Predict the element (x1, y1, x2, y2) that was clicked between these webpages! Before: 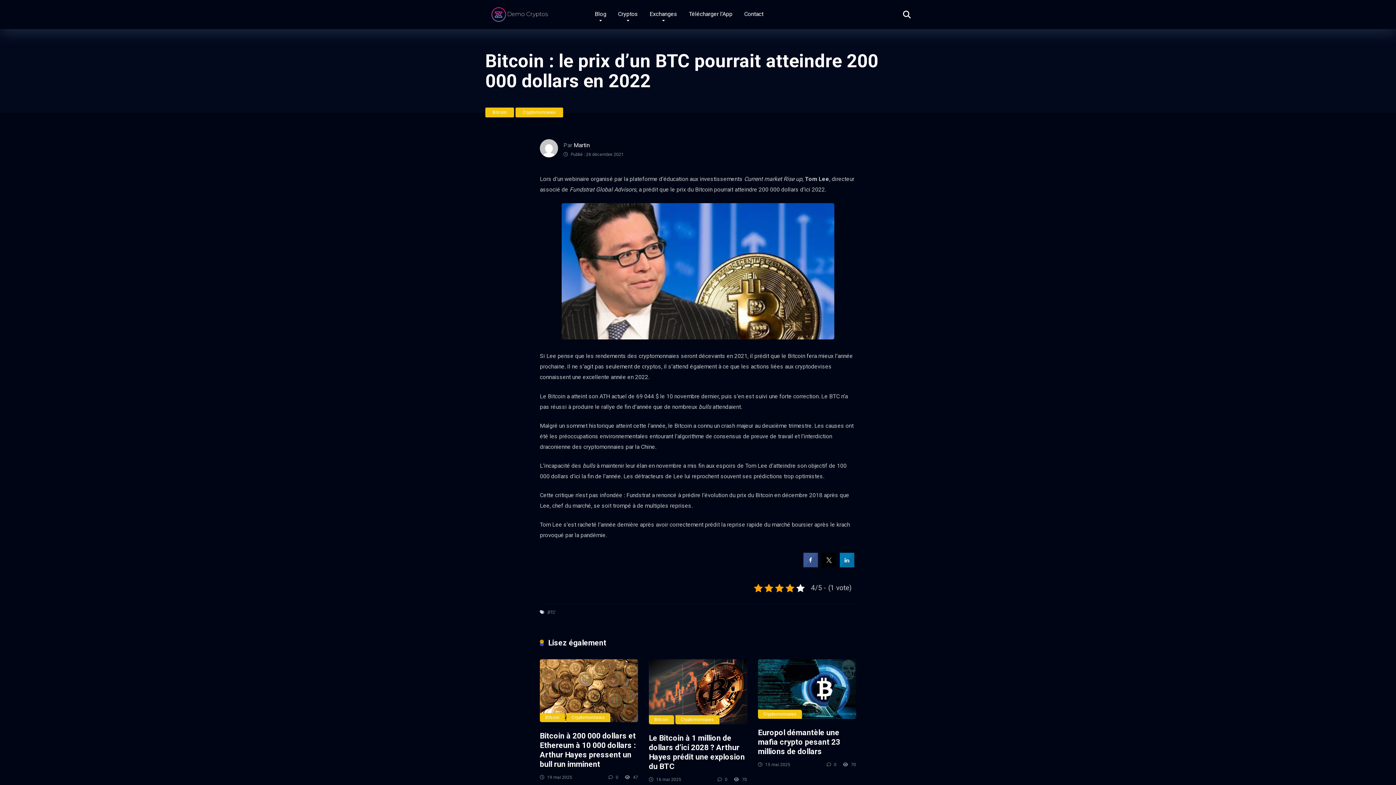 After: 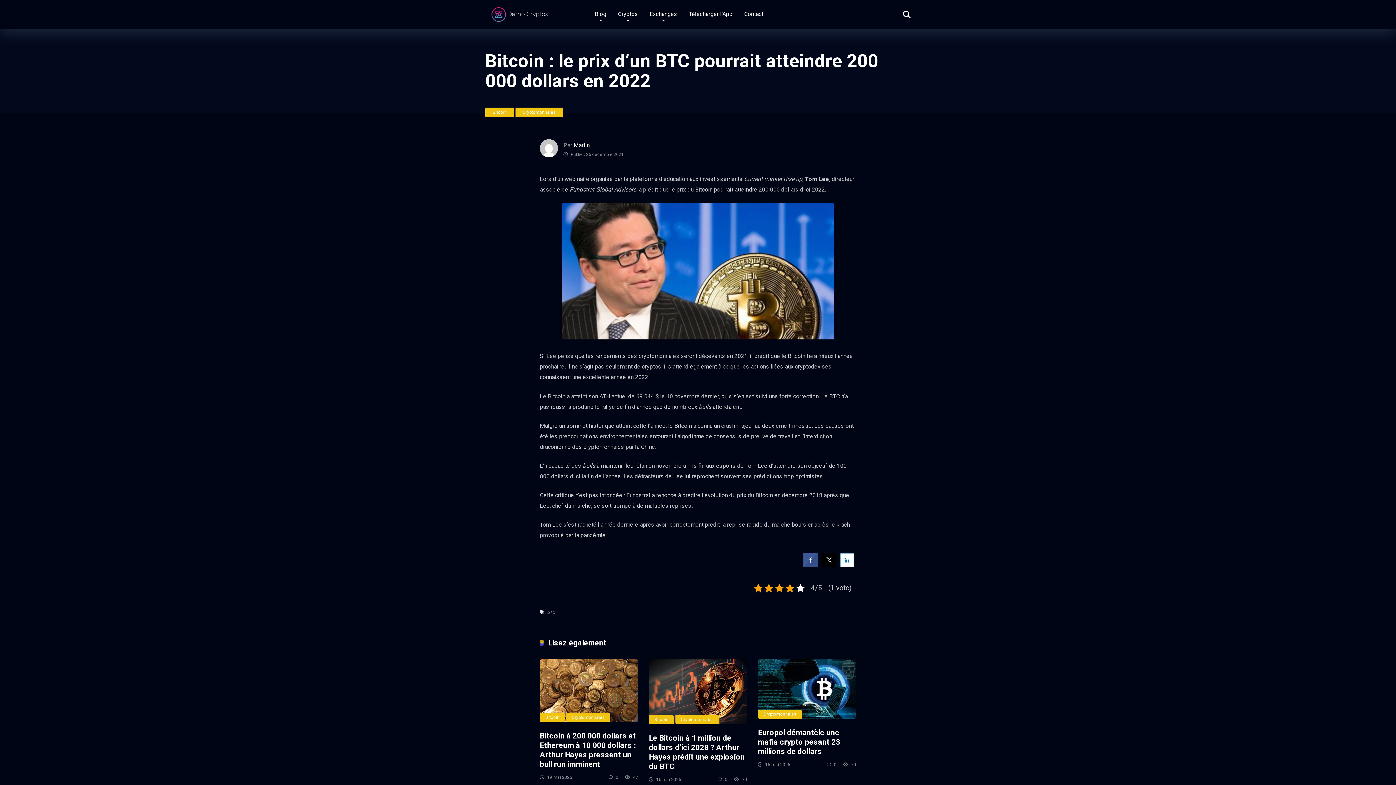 Action: bbox: (840, 561, 854, 568)